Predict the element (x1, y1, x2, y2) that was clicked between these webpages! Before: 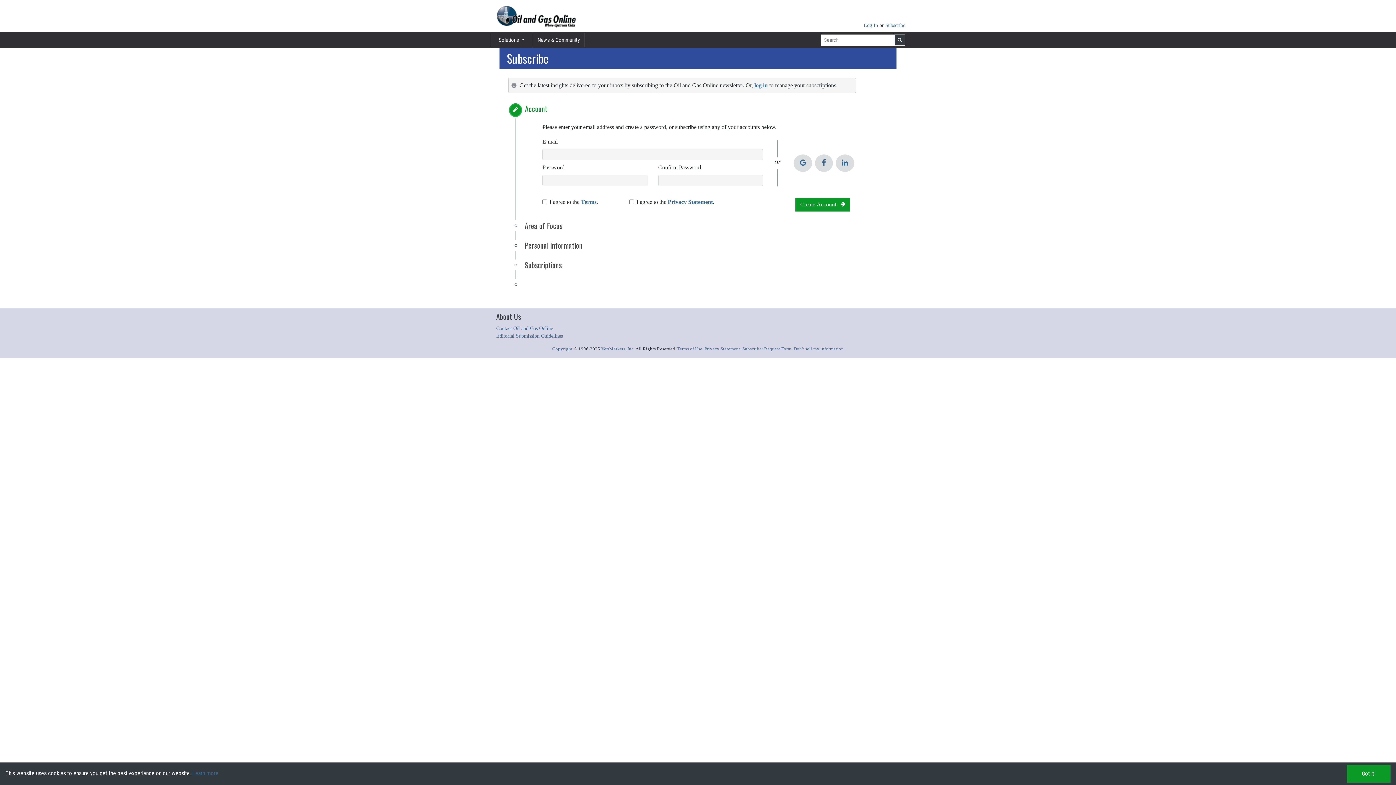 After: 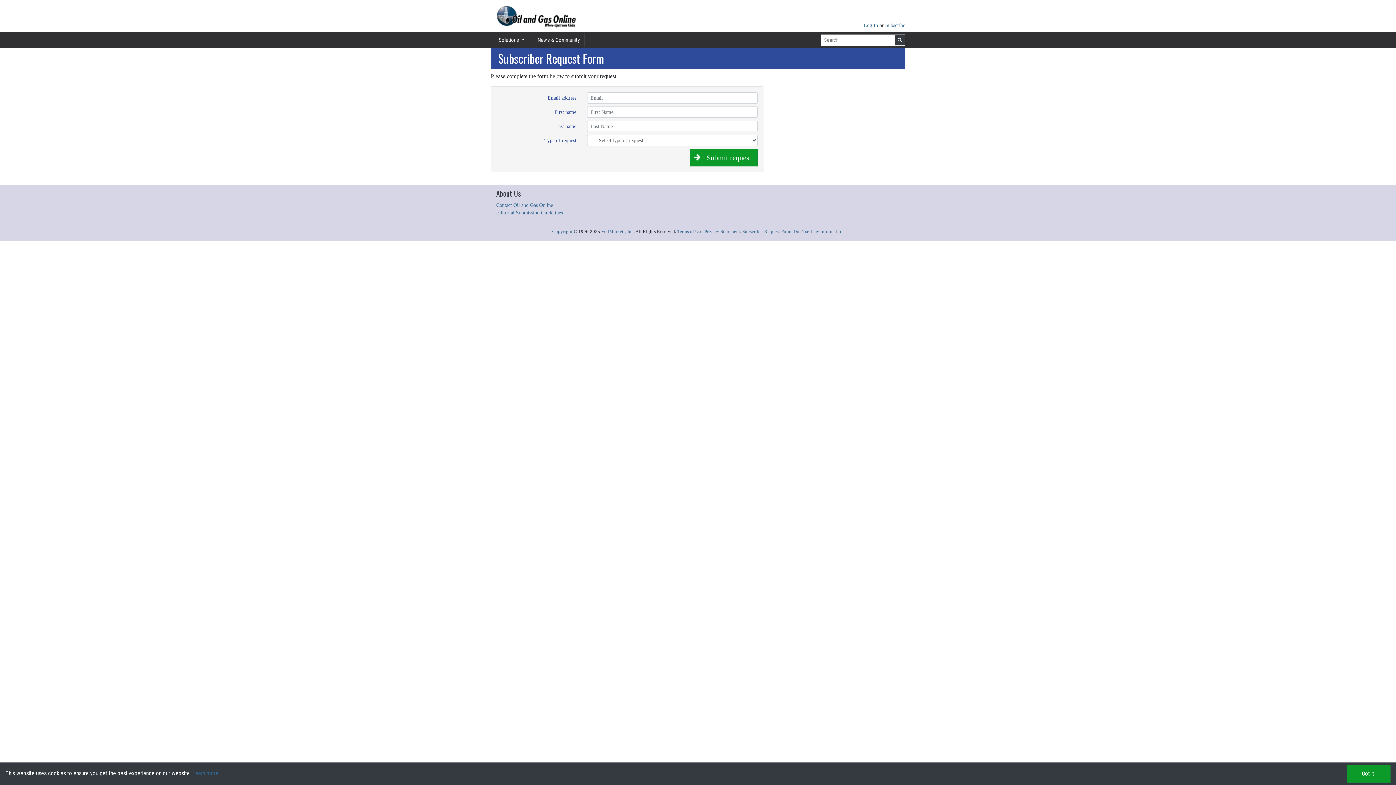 Action: bbox: (742, 346, 791, 351) label: Subscriber Request Form